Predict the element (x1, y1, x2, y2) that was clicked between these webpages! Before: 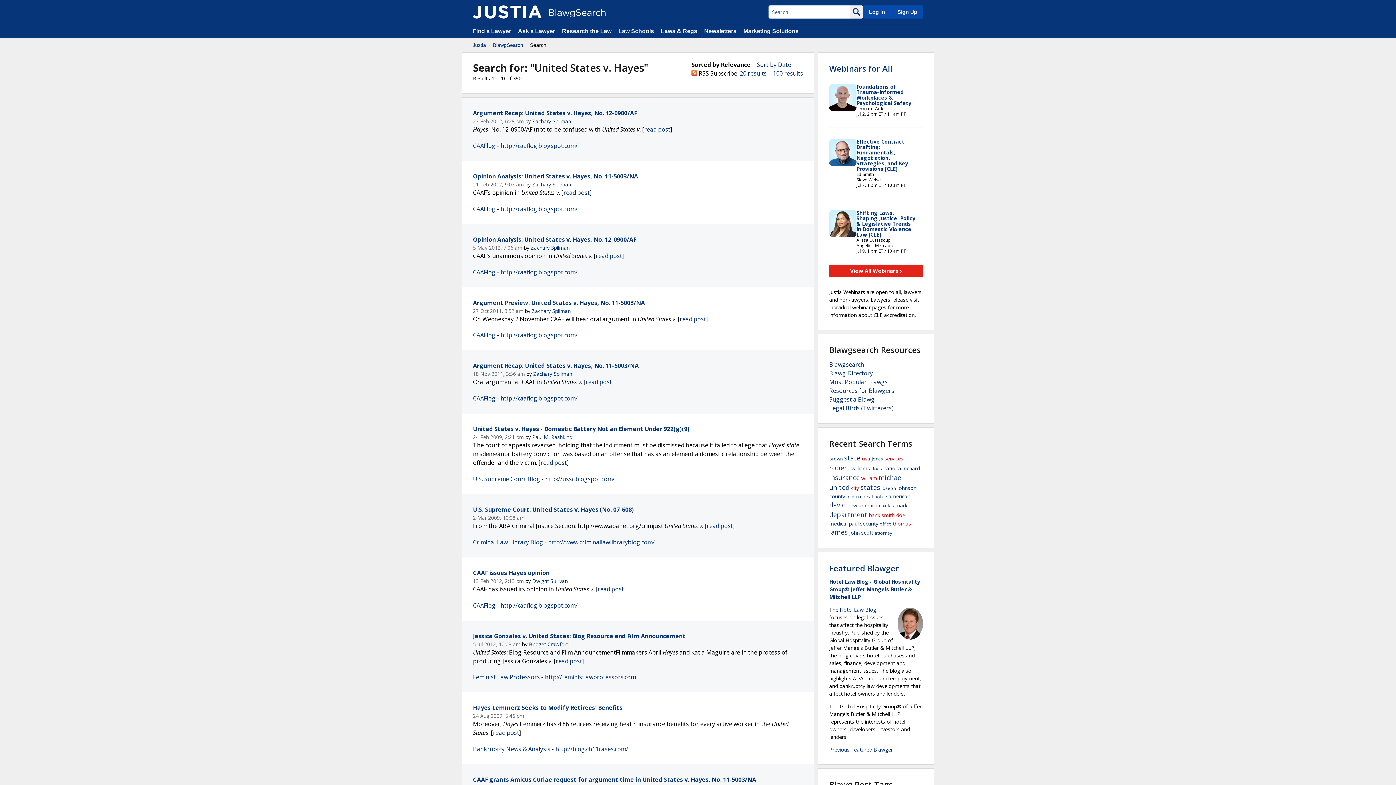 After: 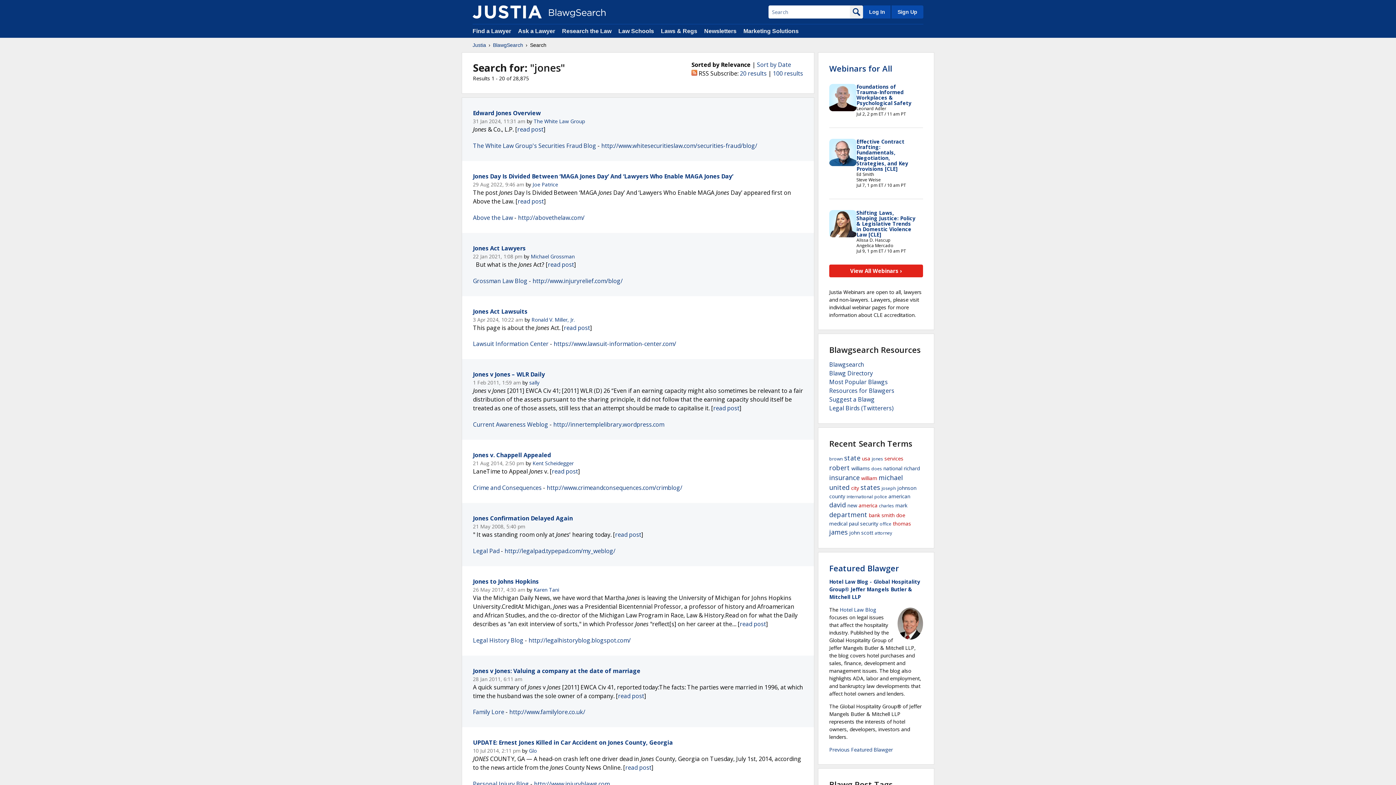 Action: label: jones bbox: (872, 456, 883, 462)